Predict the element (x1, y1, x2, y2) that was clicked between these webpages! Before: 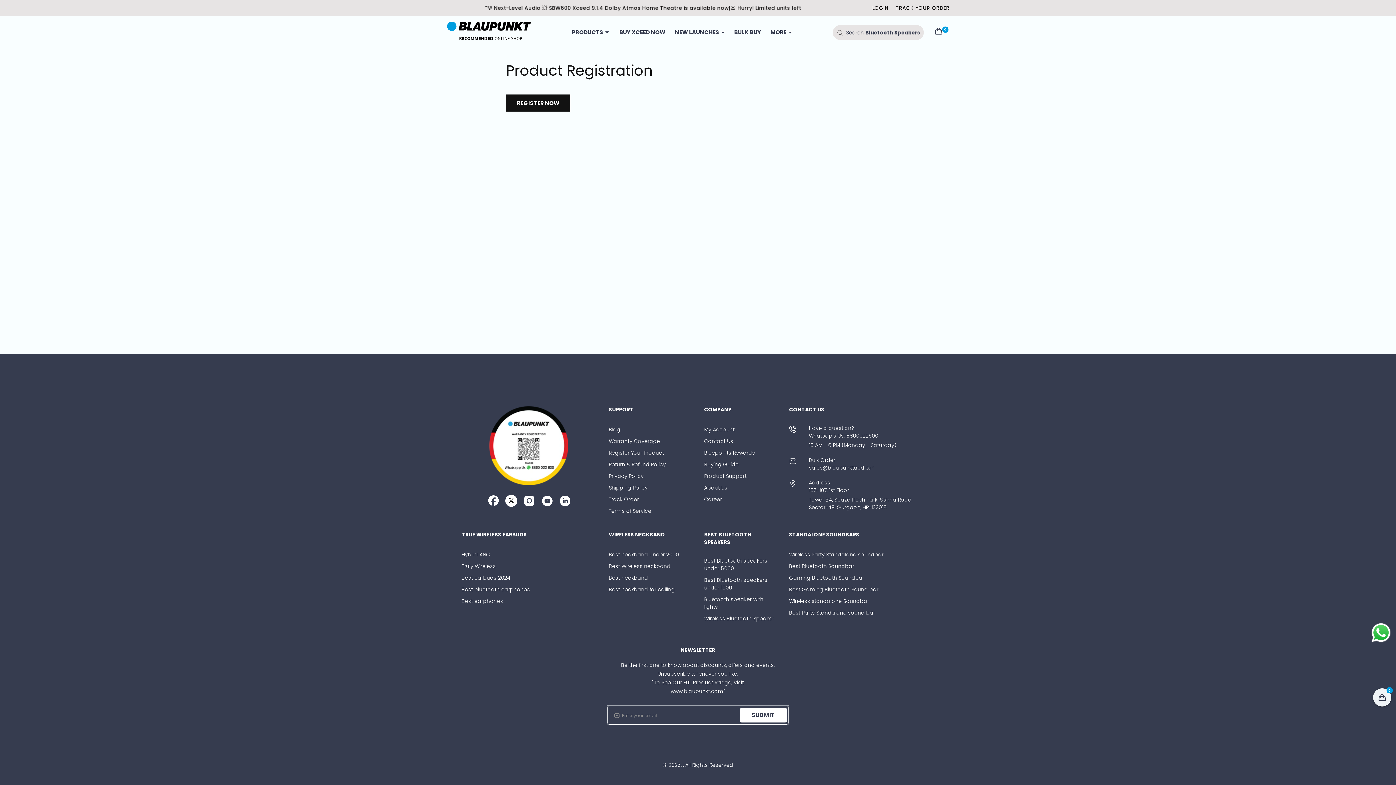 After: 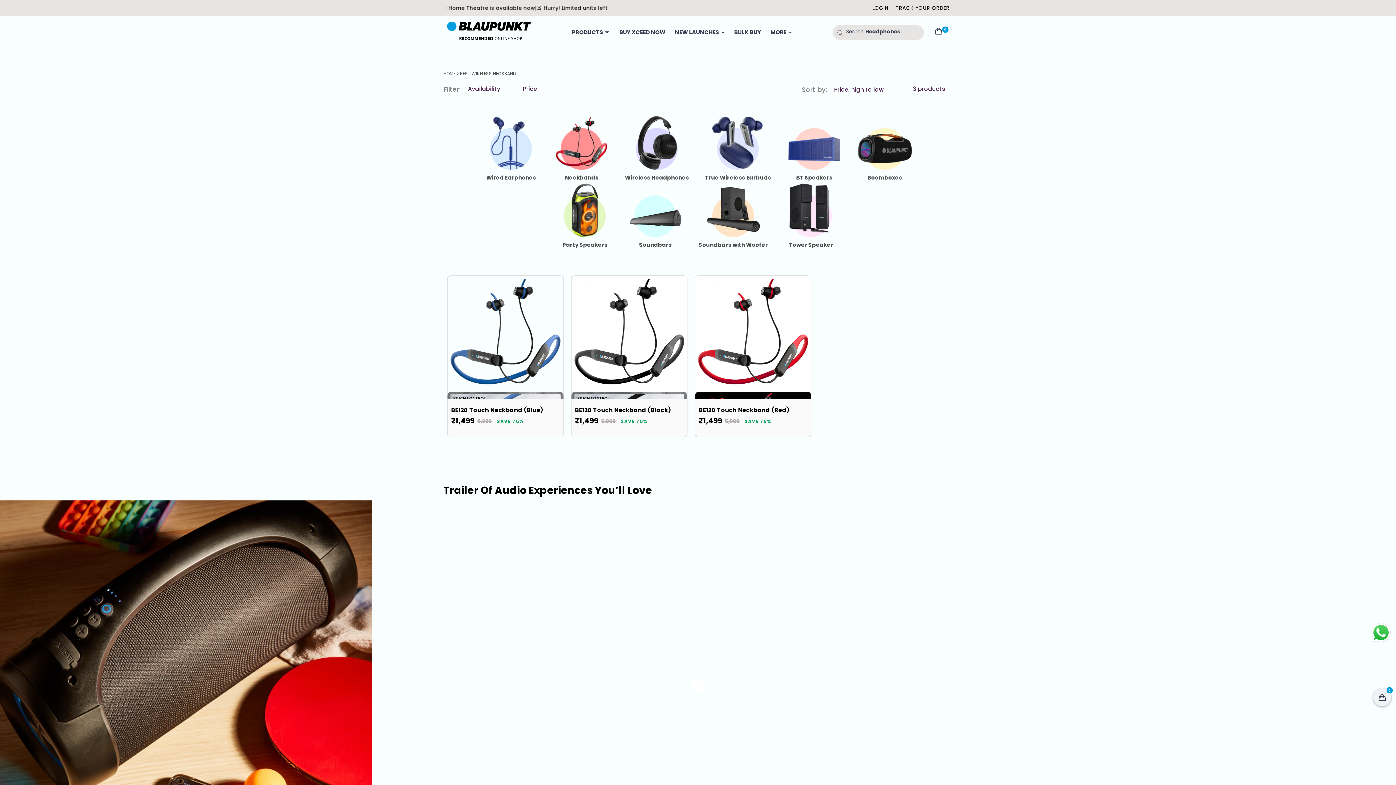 Action: label: Best Wireless neckband bbox: (609, 561, 670, 572)